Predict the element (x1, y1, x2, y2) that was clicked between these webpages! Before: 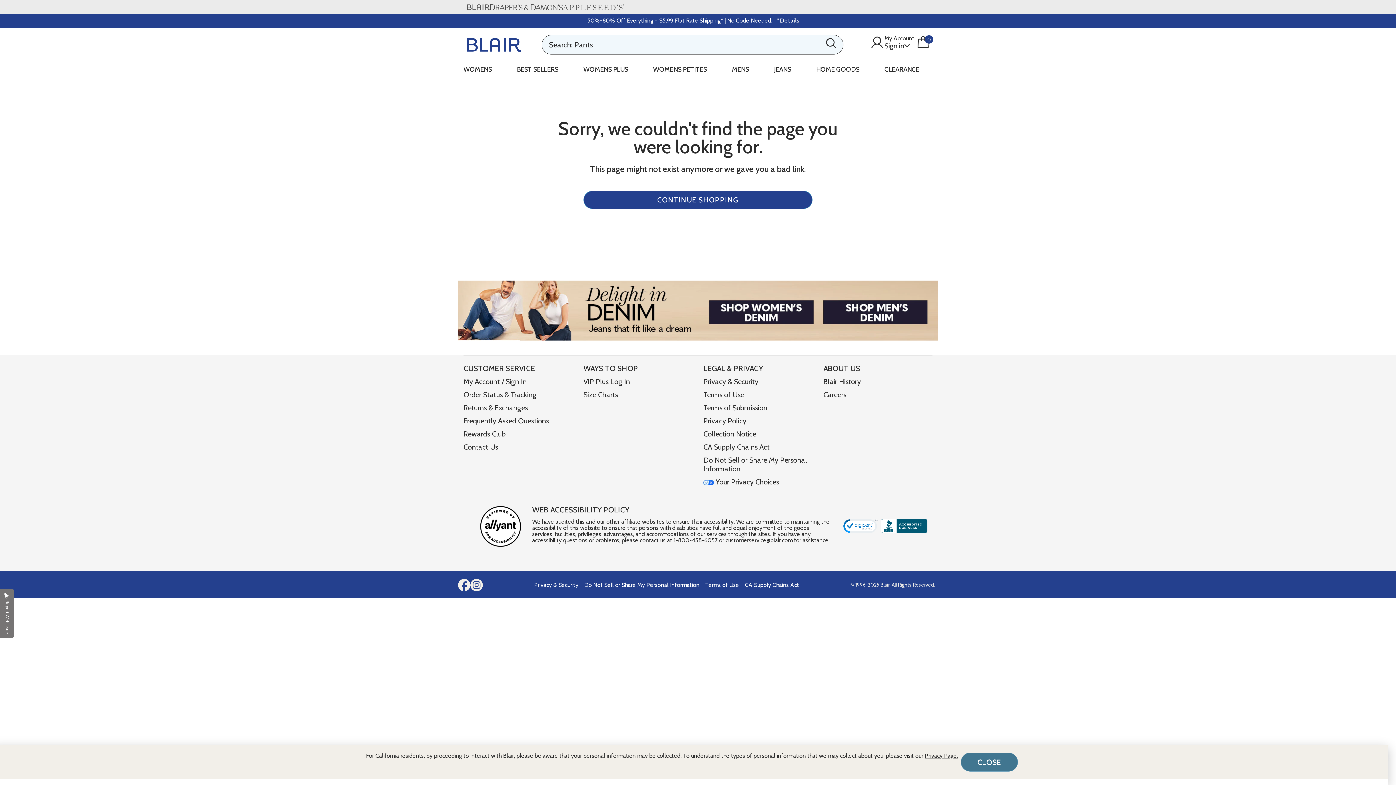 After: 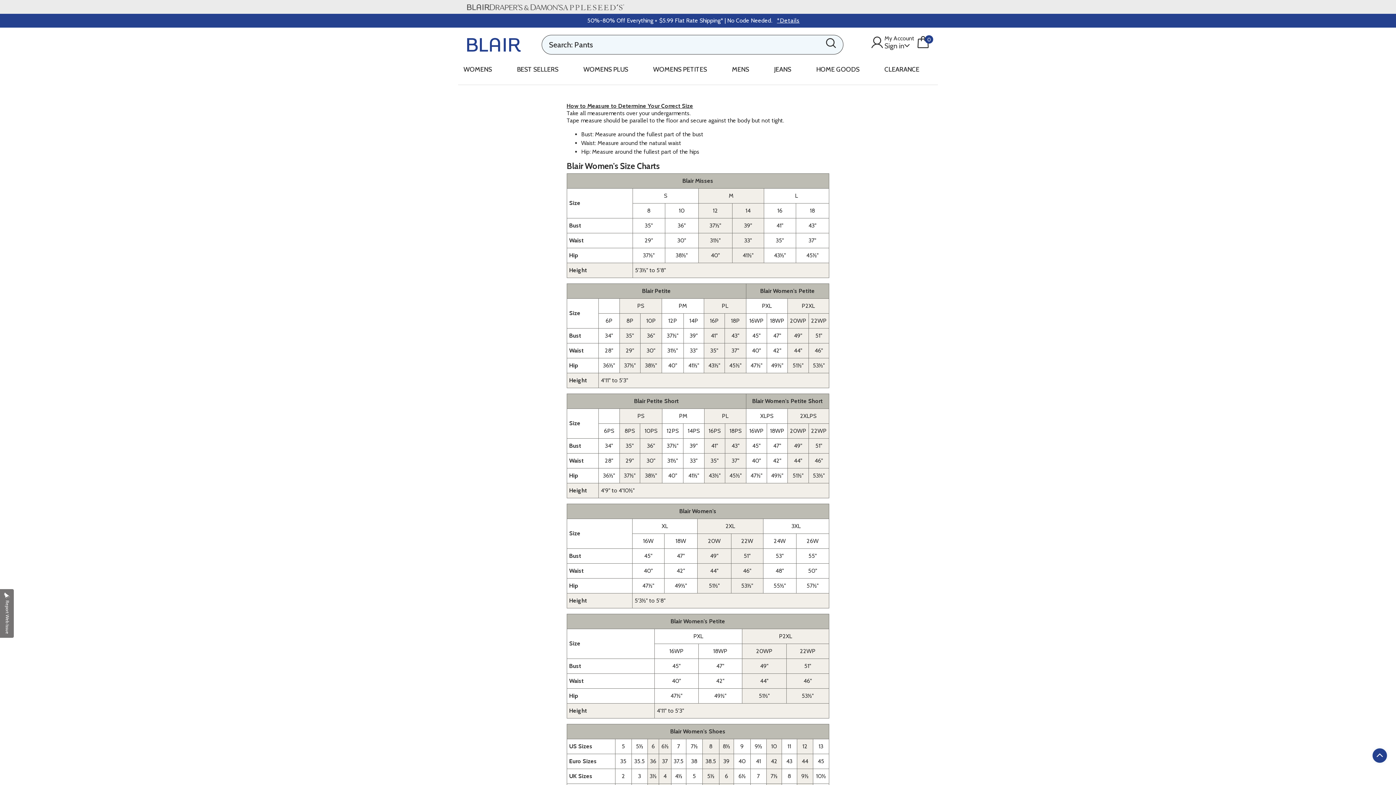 Action: label: Size Charts bbox: (583, 390, 618, 399)